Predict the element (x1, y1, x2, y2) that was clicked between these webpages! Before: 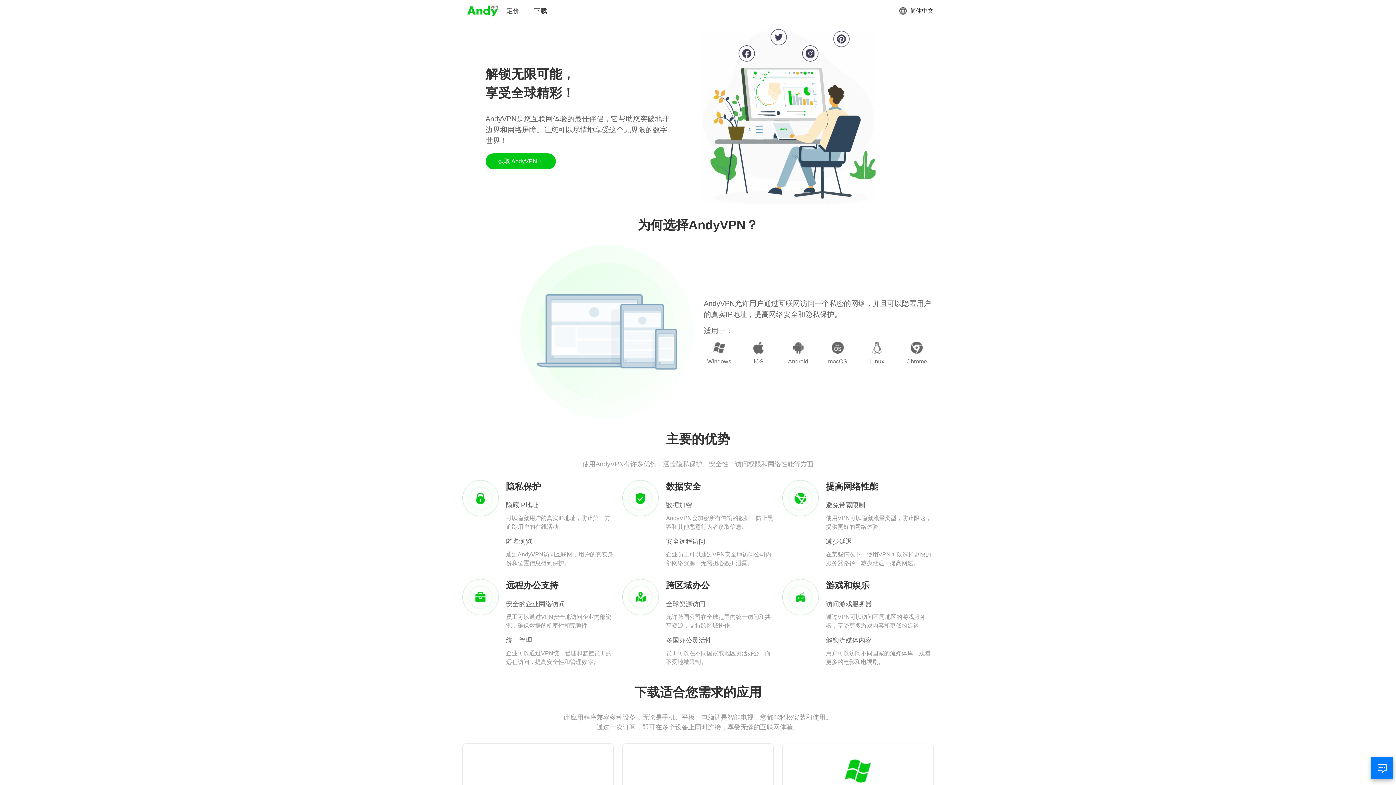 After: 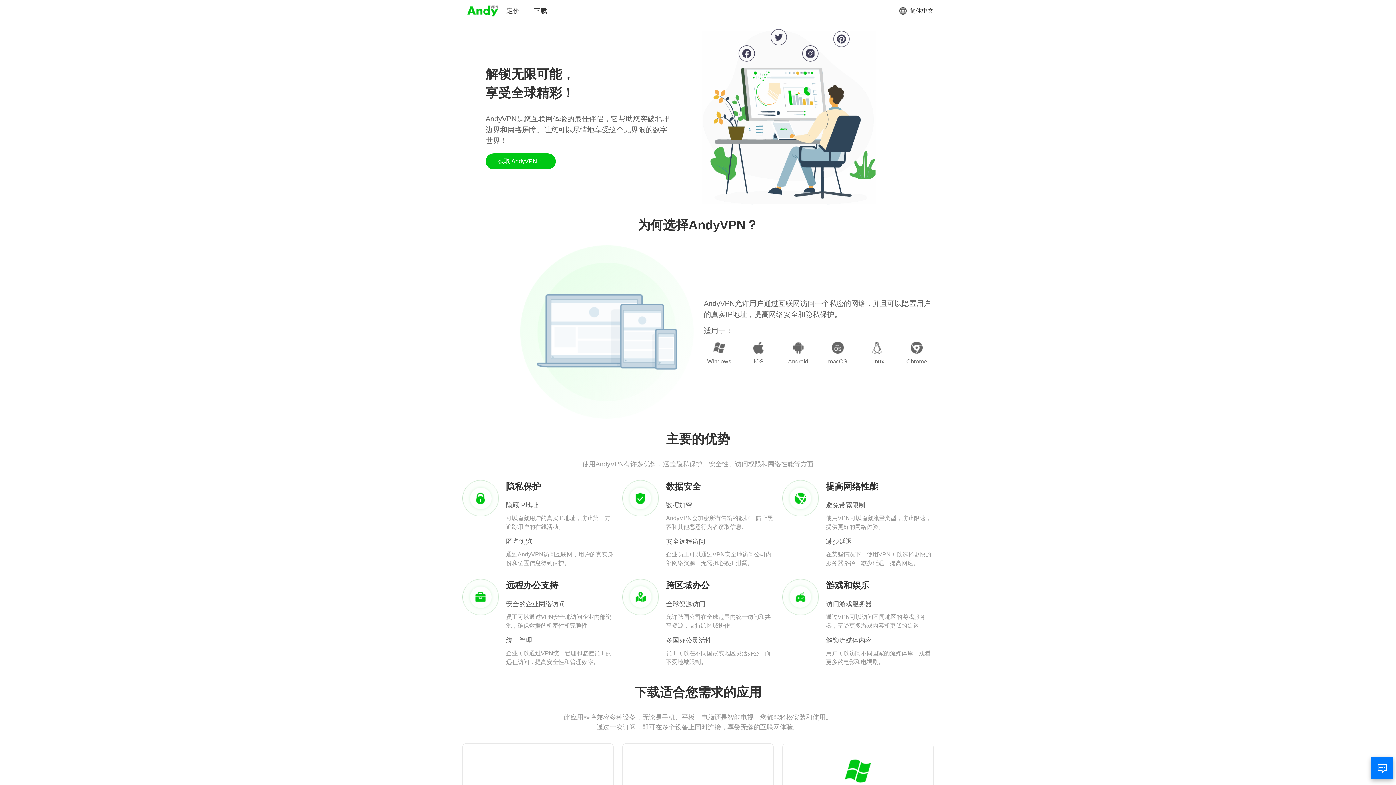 Action: bbox: (466, 3, 499, 18)